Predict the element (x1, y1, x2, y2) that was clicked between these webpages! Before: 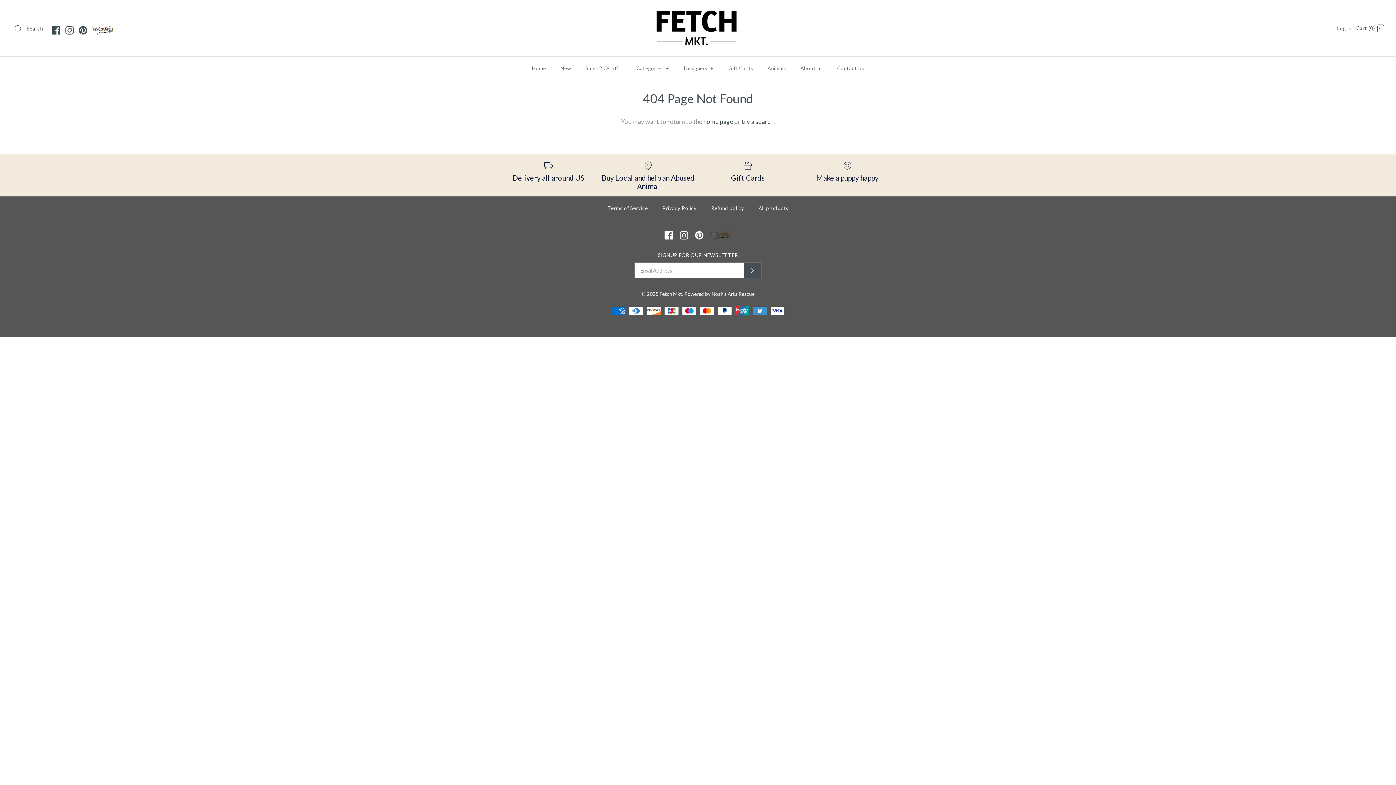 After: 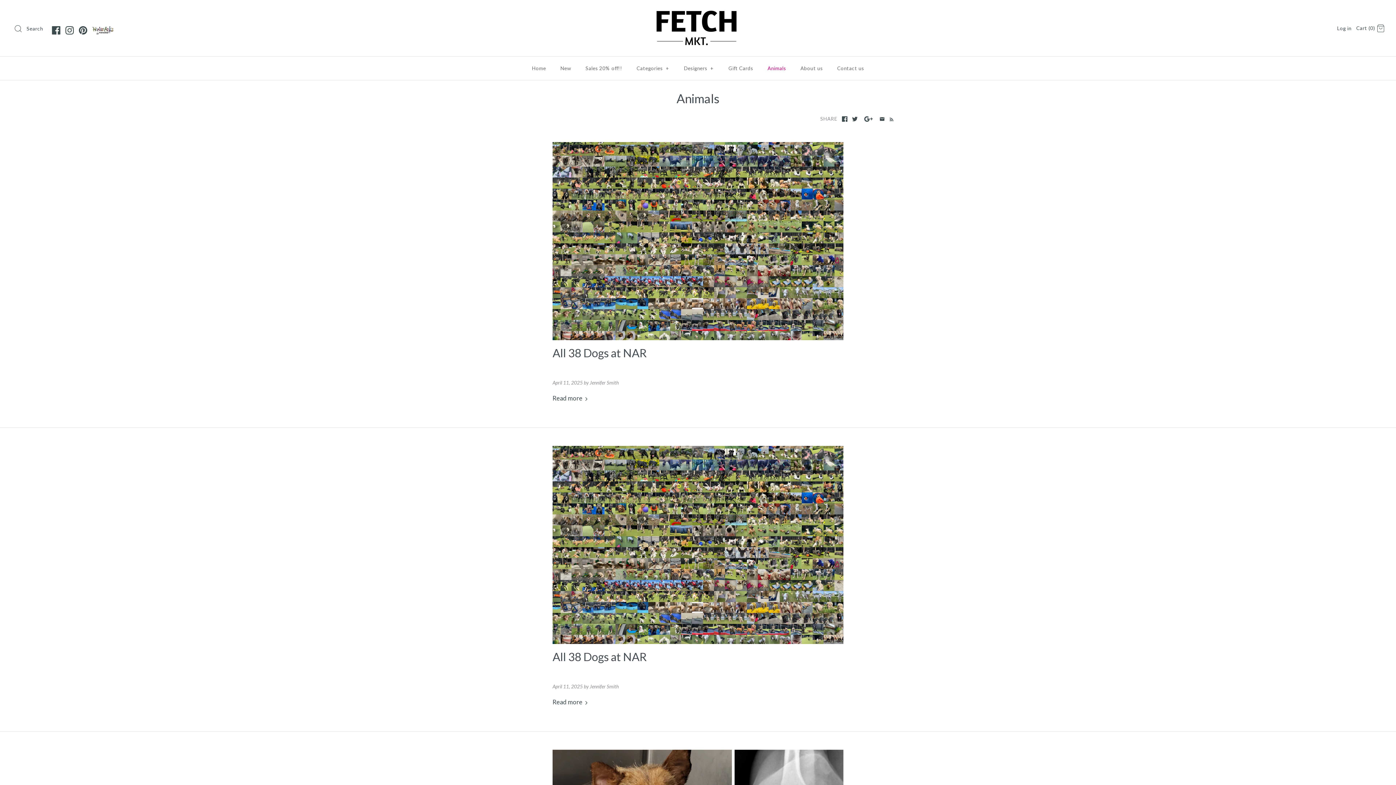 Action: bbox: (761, 58, 792, 78) label: Animals